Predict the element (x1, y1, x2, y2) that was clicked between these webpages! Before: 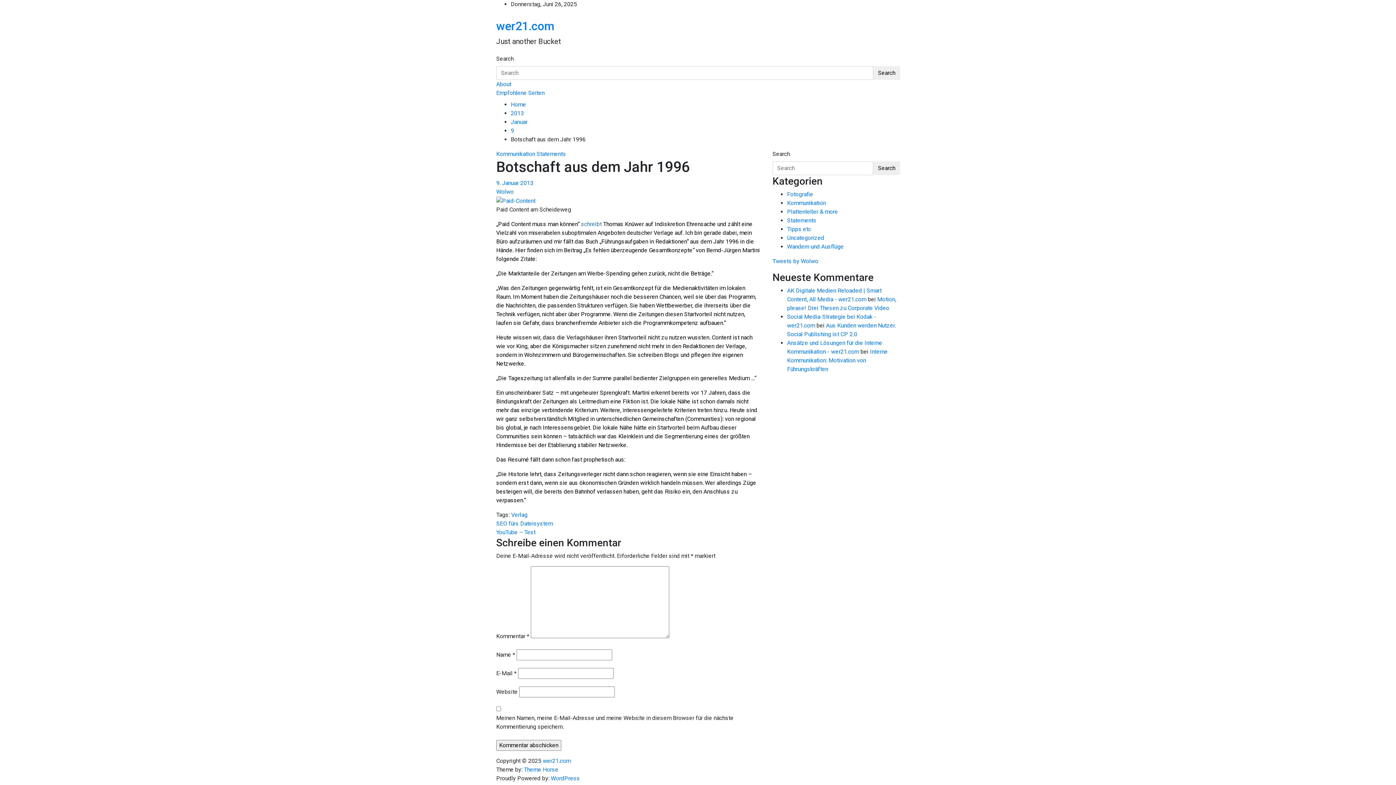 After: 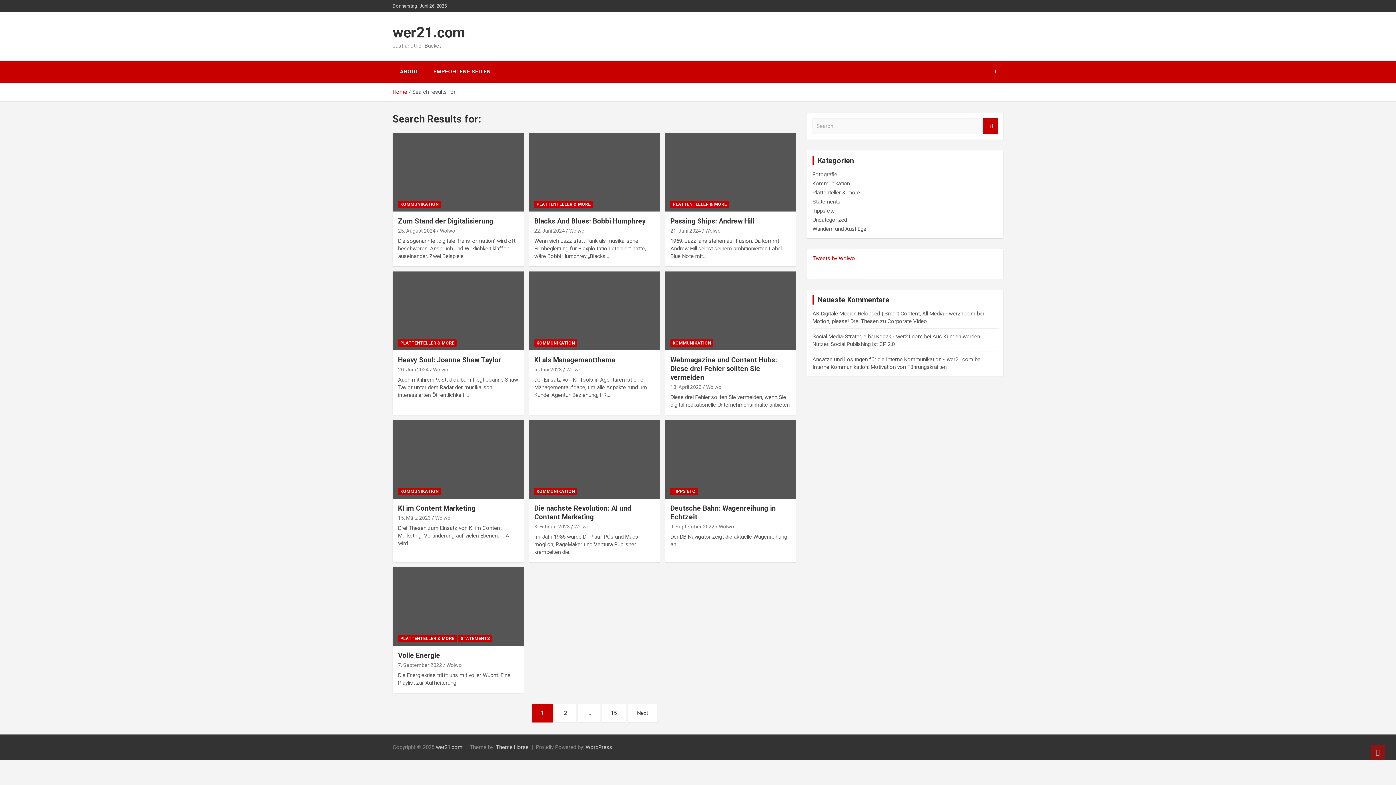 Action: label: Search bbox: (873, 66, 900, 80)